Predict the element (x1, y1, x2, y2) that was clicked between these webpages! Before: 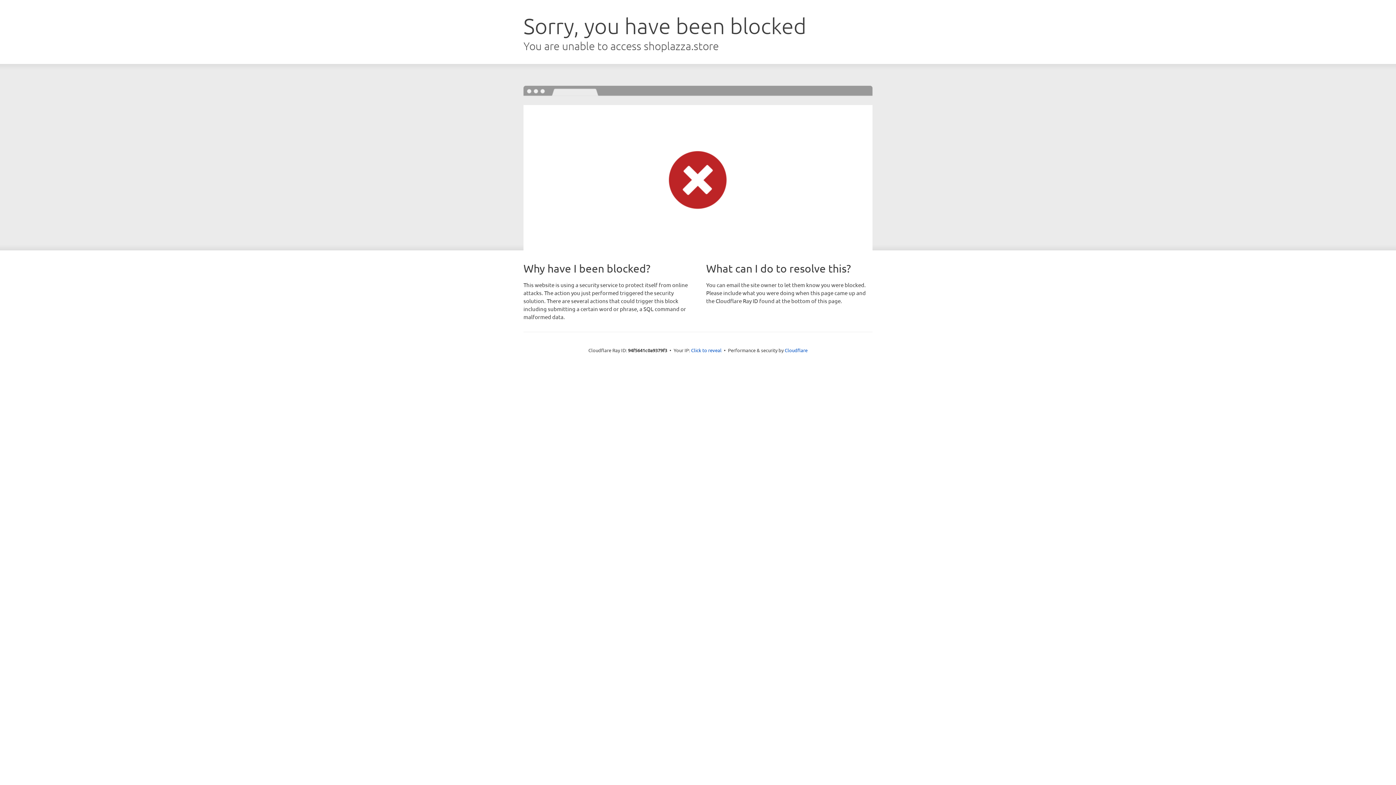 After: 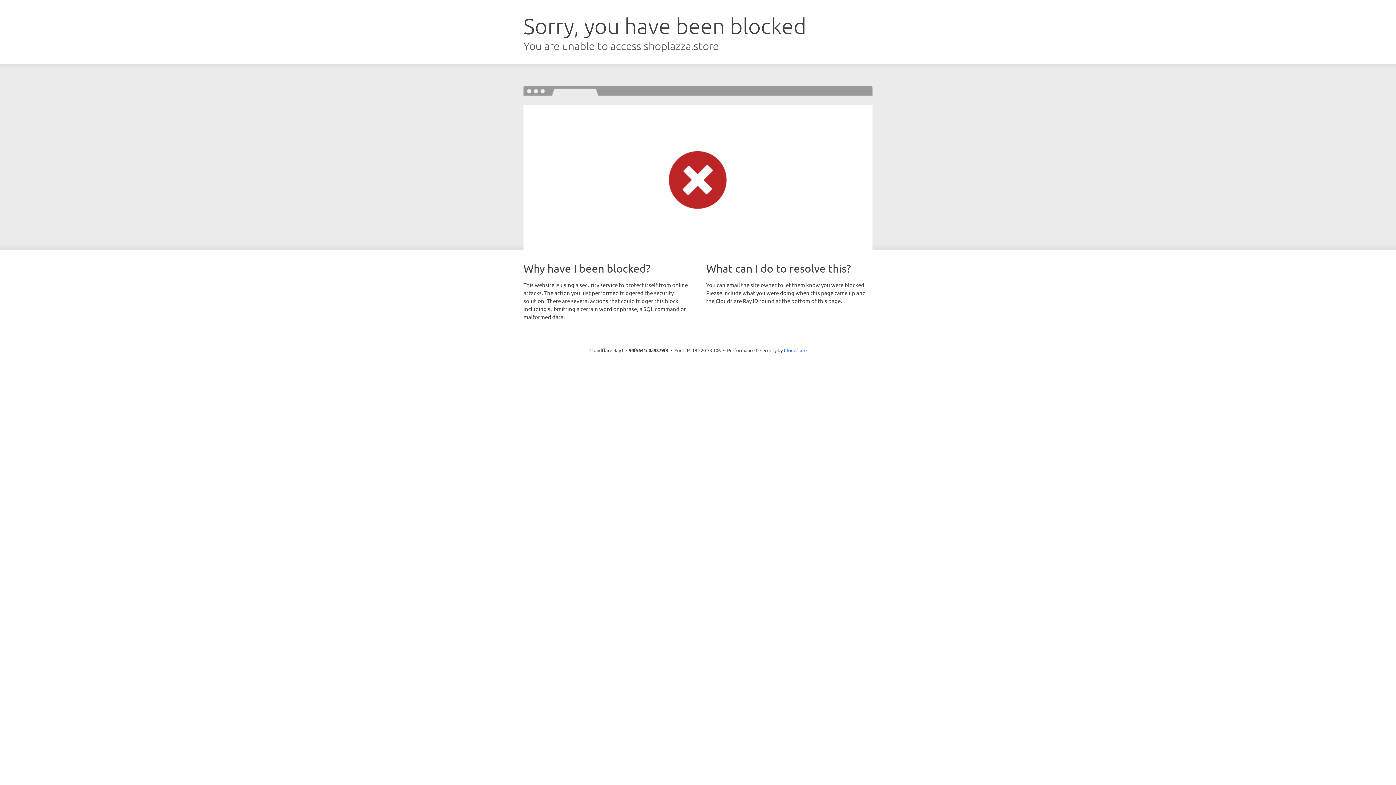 Action: label: Click to reveal bbox: (691, 346, 721, 353)